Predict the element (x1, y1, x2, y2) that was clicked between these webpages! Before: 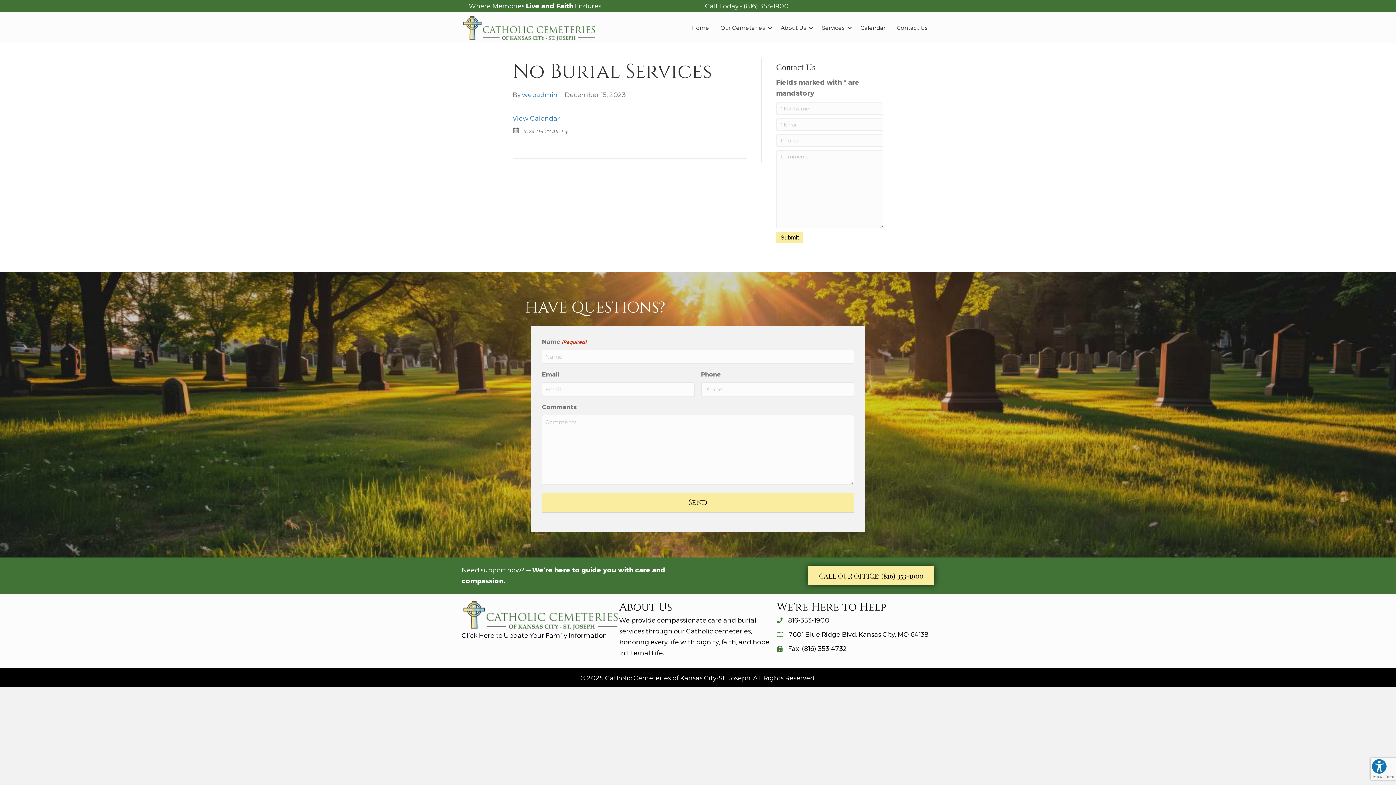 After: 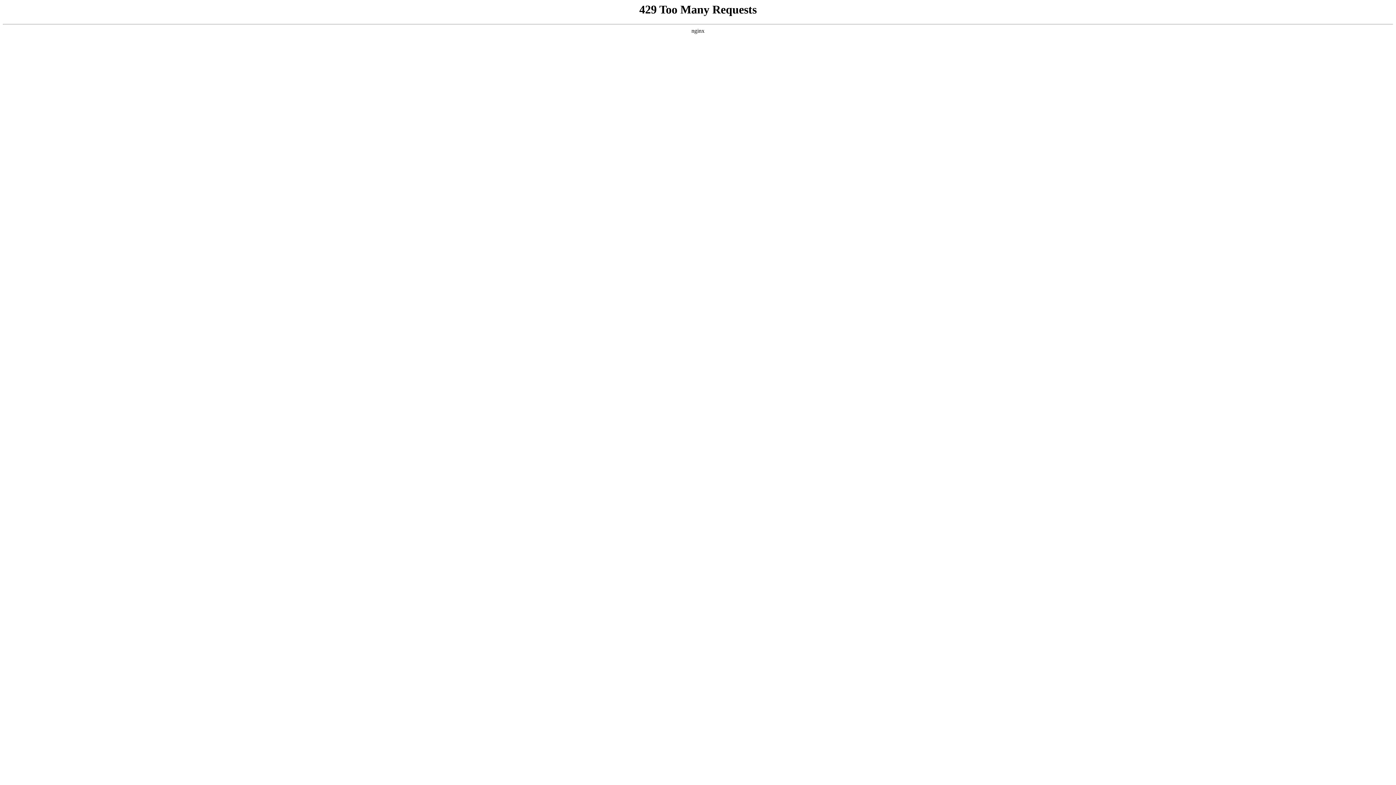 Action: bbox: (816, 19, 854, 36) label: Services